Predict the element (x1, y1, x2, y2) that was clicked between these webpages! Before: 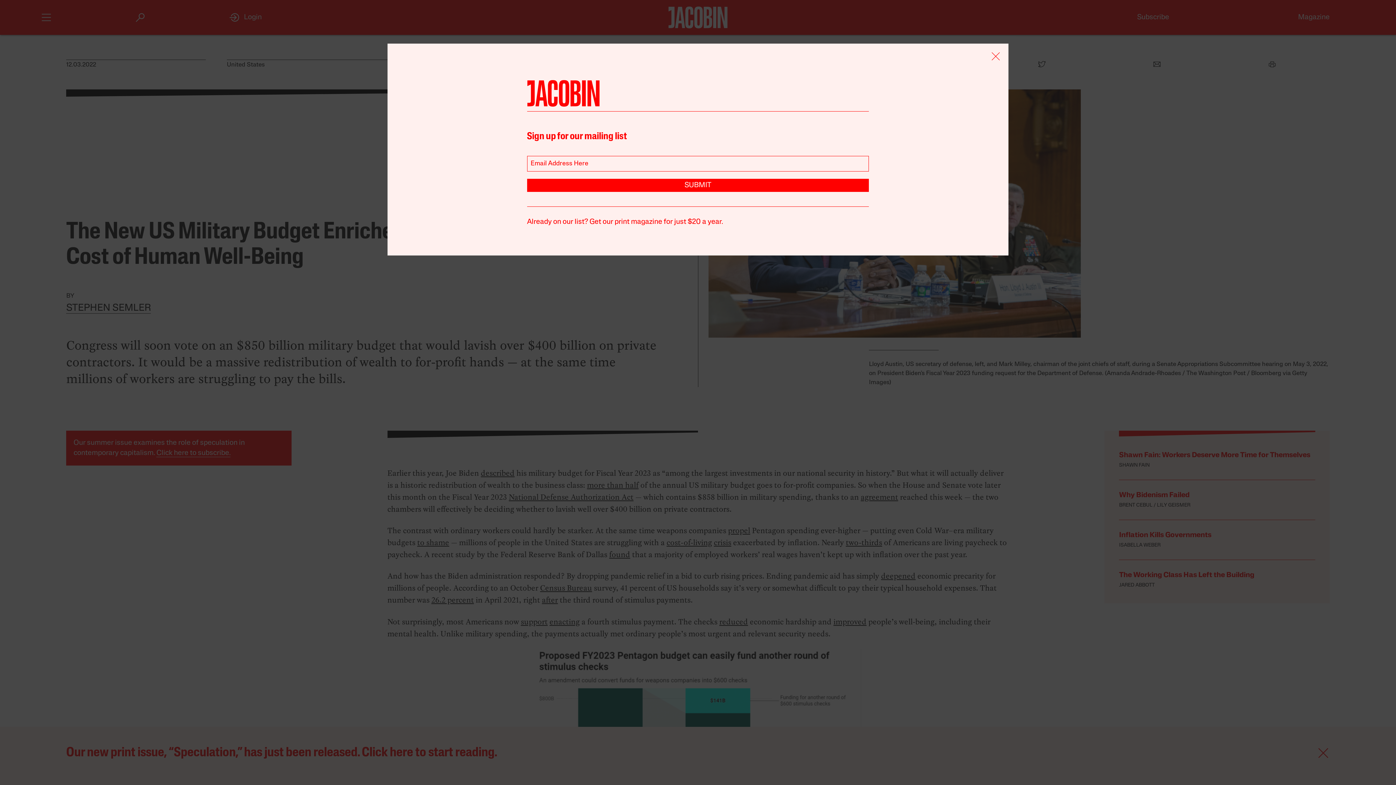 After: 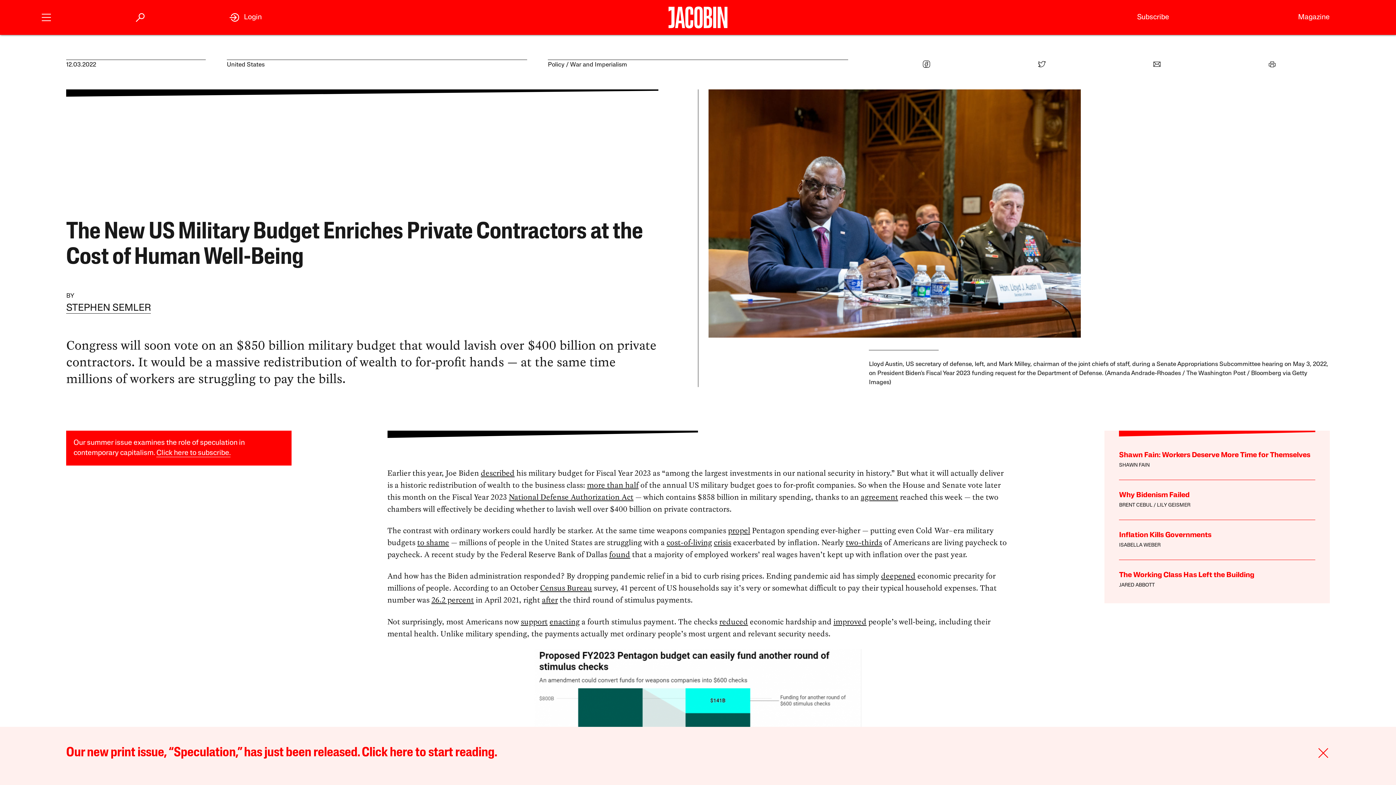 Action: bbox: (990, 50, 1001, 64)